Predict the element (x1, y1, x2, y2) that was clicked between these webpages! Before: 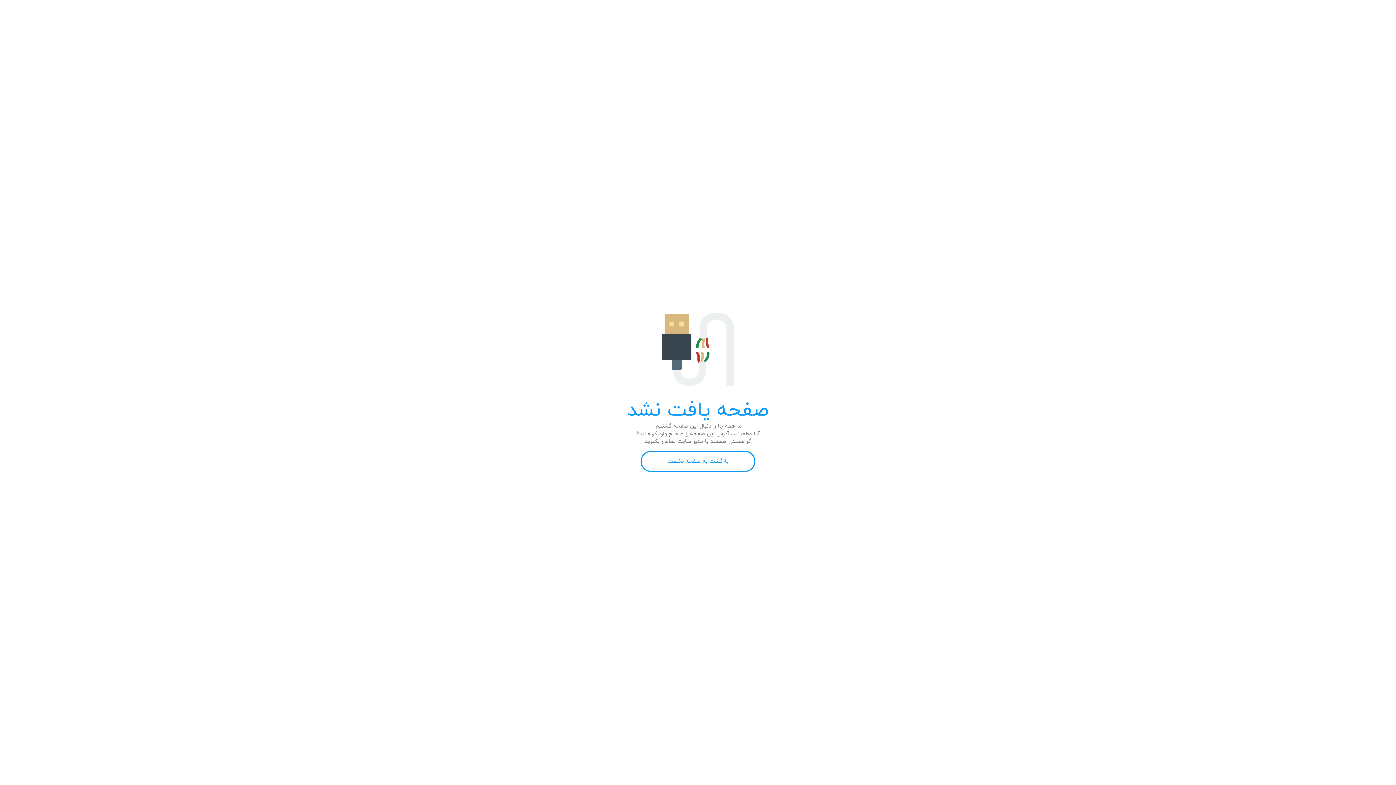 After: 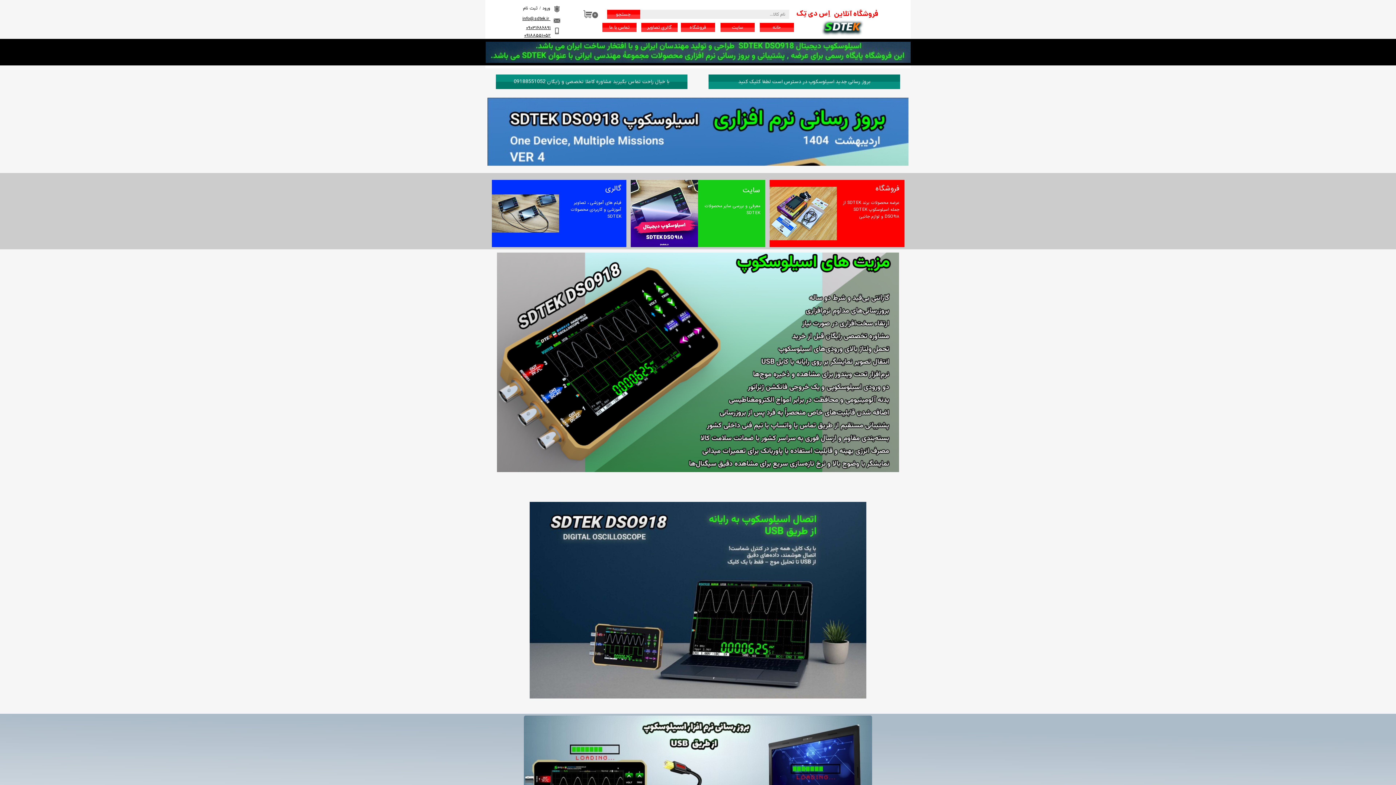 Action: bbox: (640, 451, 755, 472) label: بازگشت به صفحه نخست